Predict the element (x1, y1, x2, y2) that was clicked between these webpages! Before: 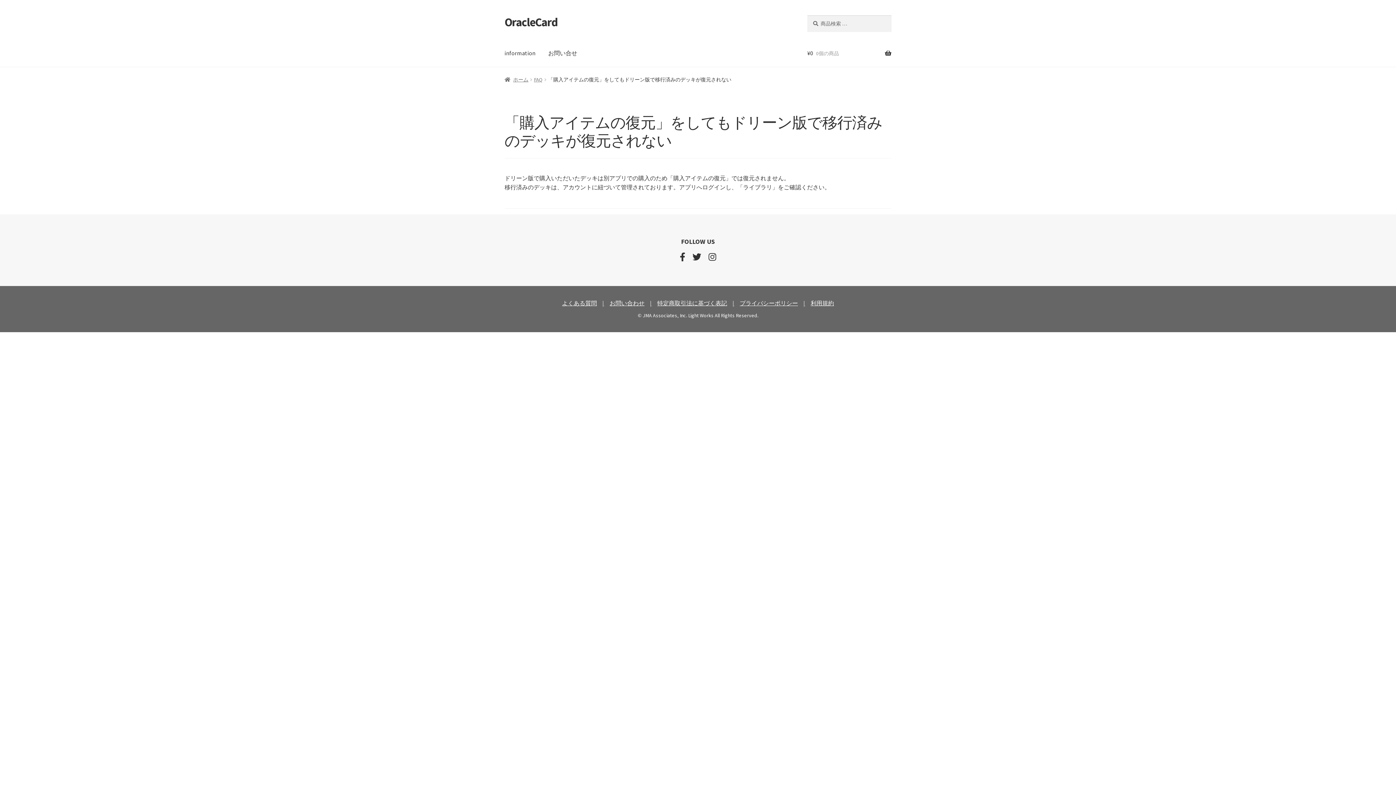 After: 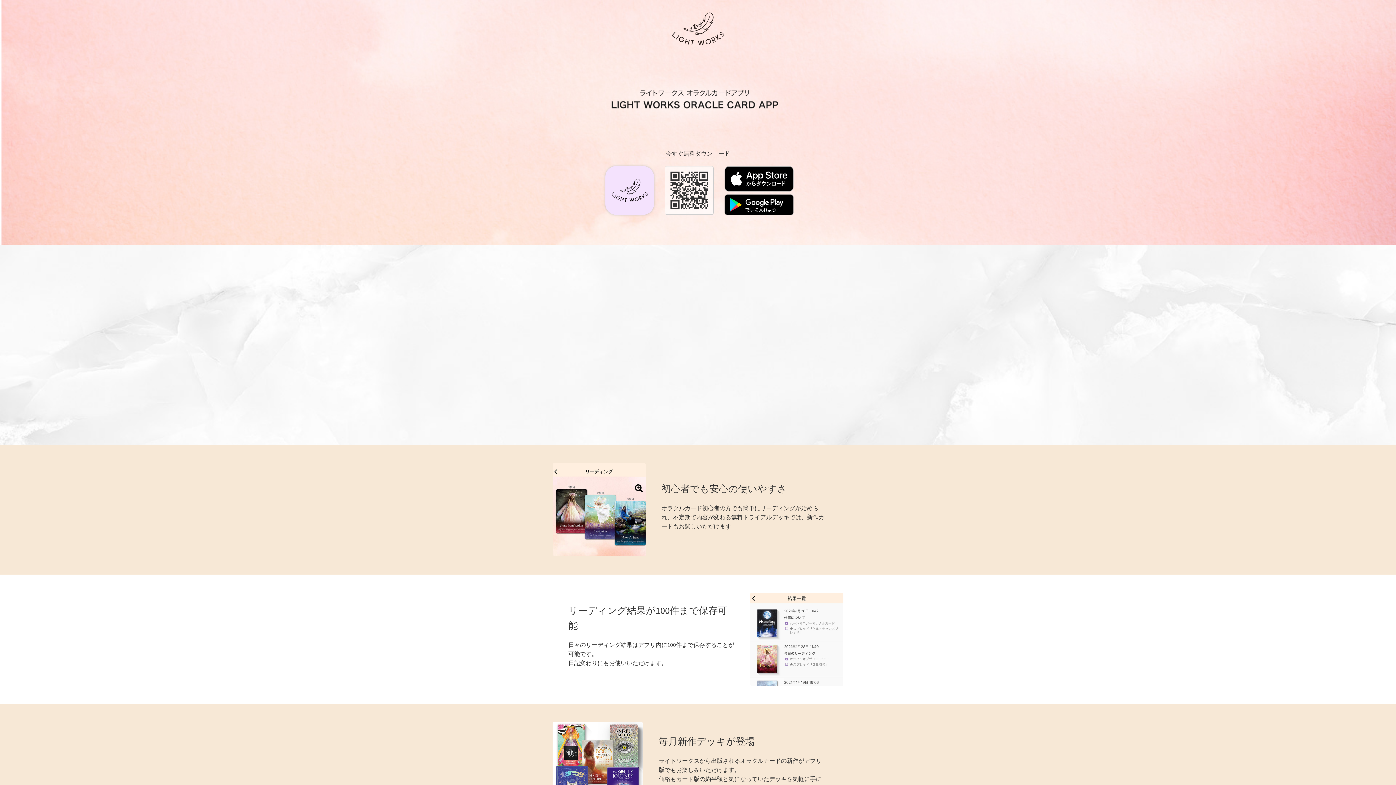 Action: label: information bbox: (498, 39, 541, 67)